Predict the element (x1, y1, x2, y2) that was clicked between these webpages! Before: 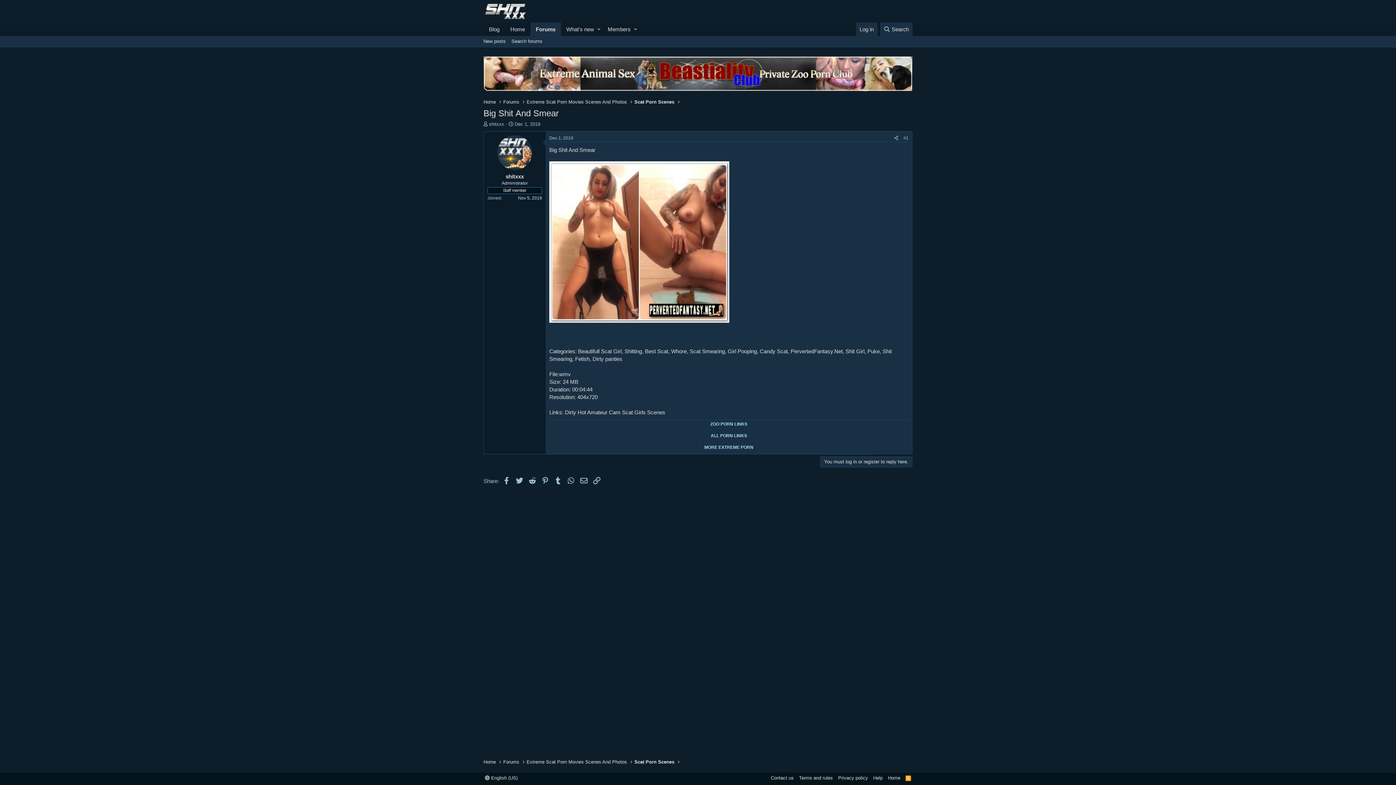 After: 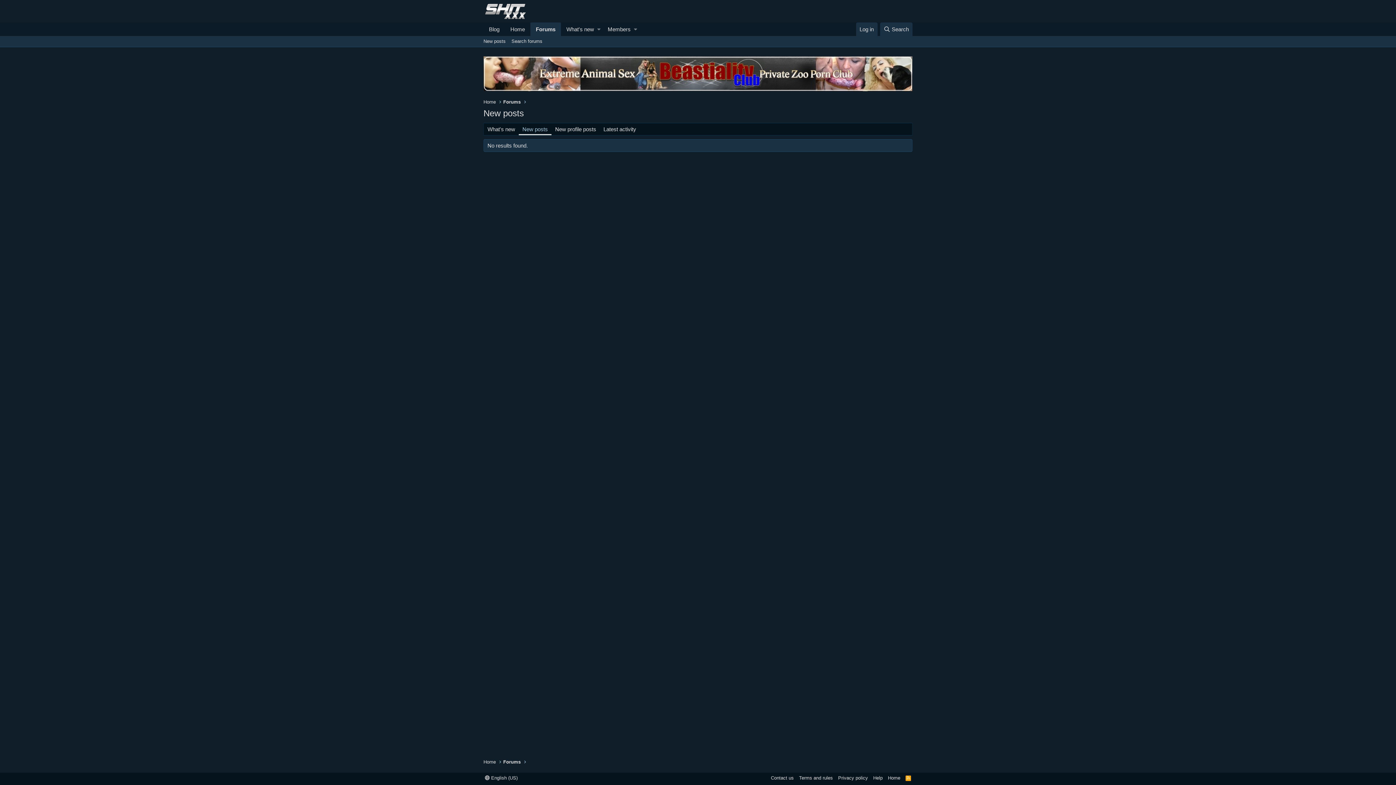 Action: bbox: (480, 36, 508, 46) label: New posts